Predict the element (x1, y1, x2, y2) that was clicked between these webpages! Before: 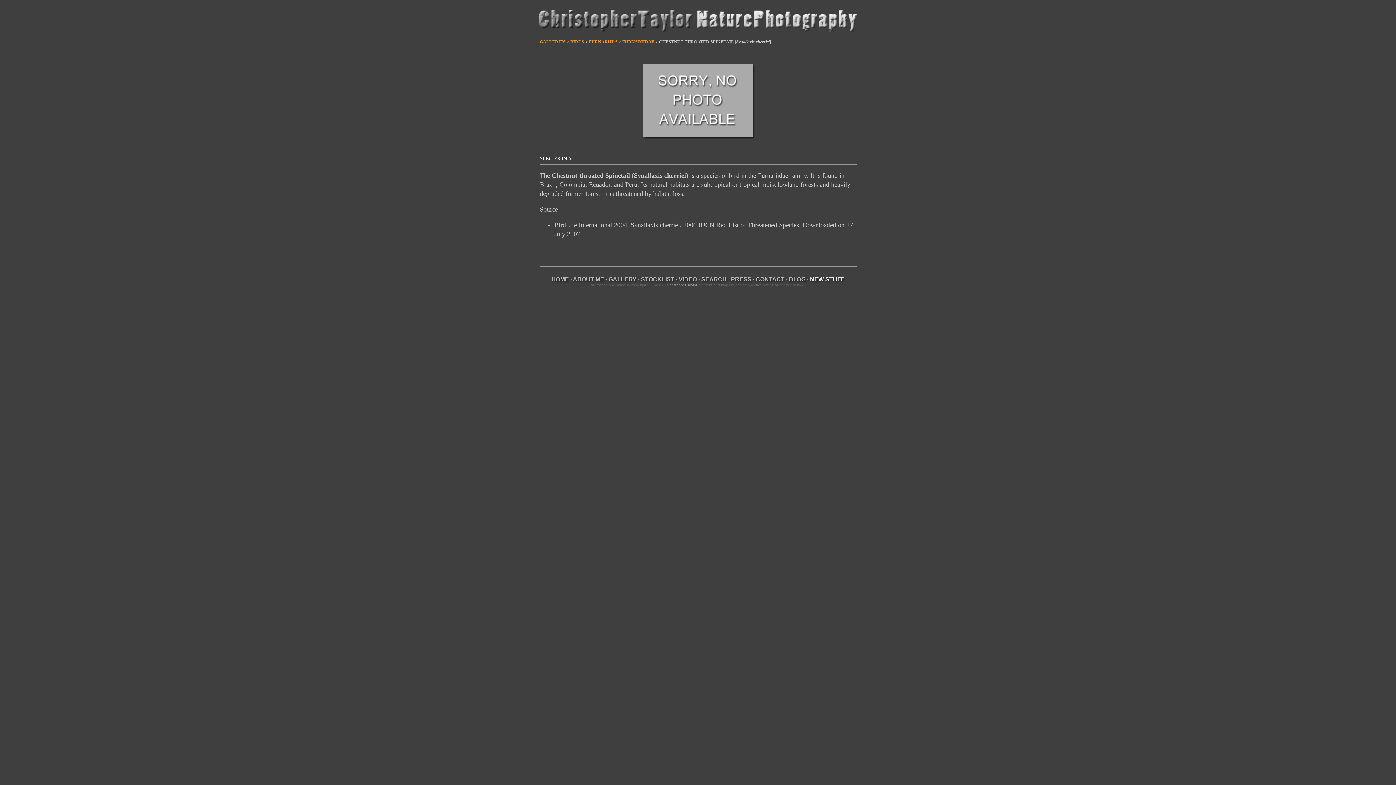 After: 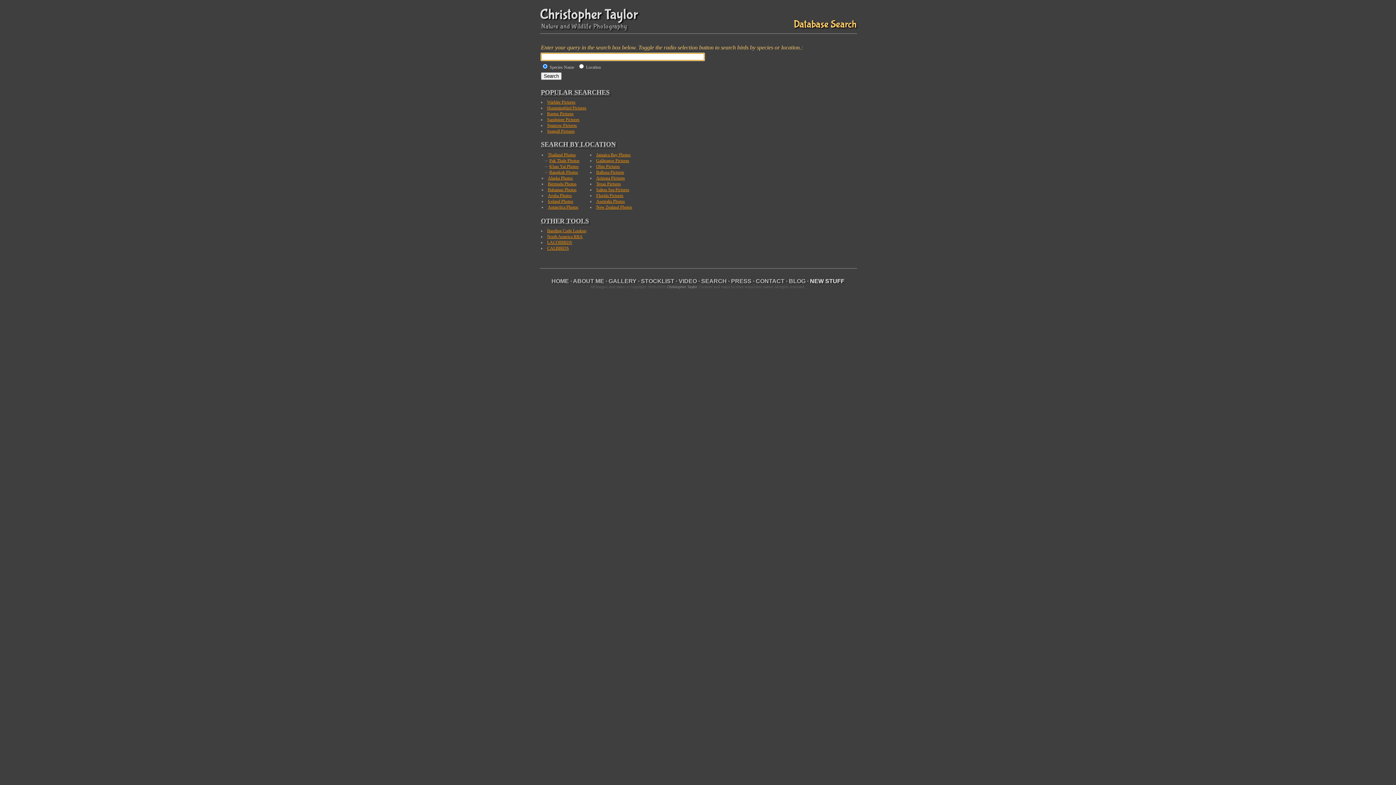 Action: bbox: (701, 276, 726, 282) label: SEARCH